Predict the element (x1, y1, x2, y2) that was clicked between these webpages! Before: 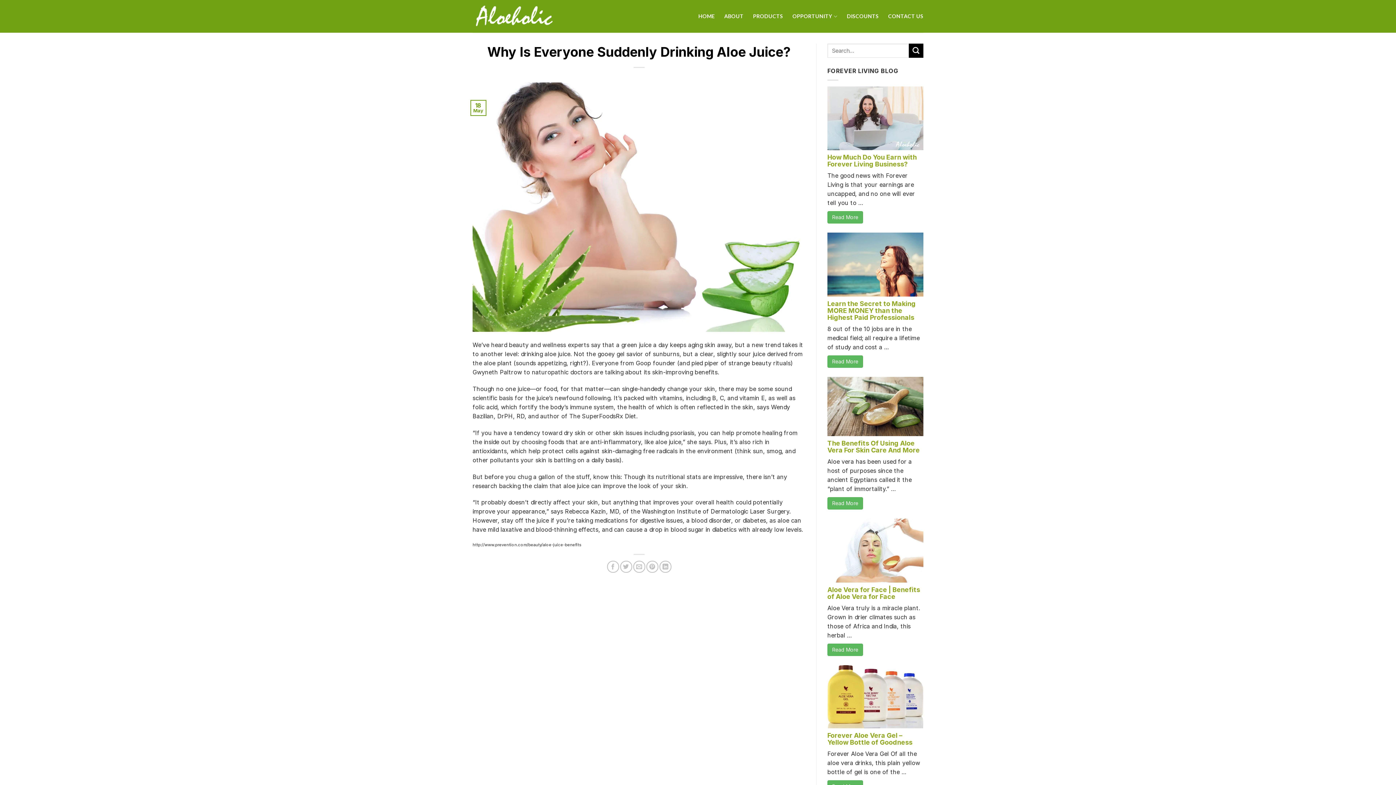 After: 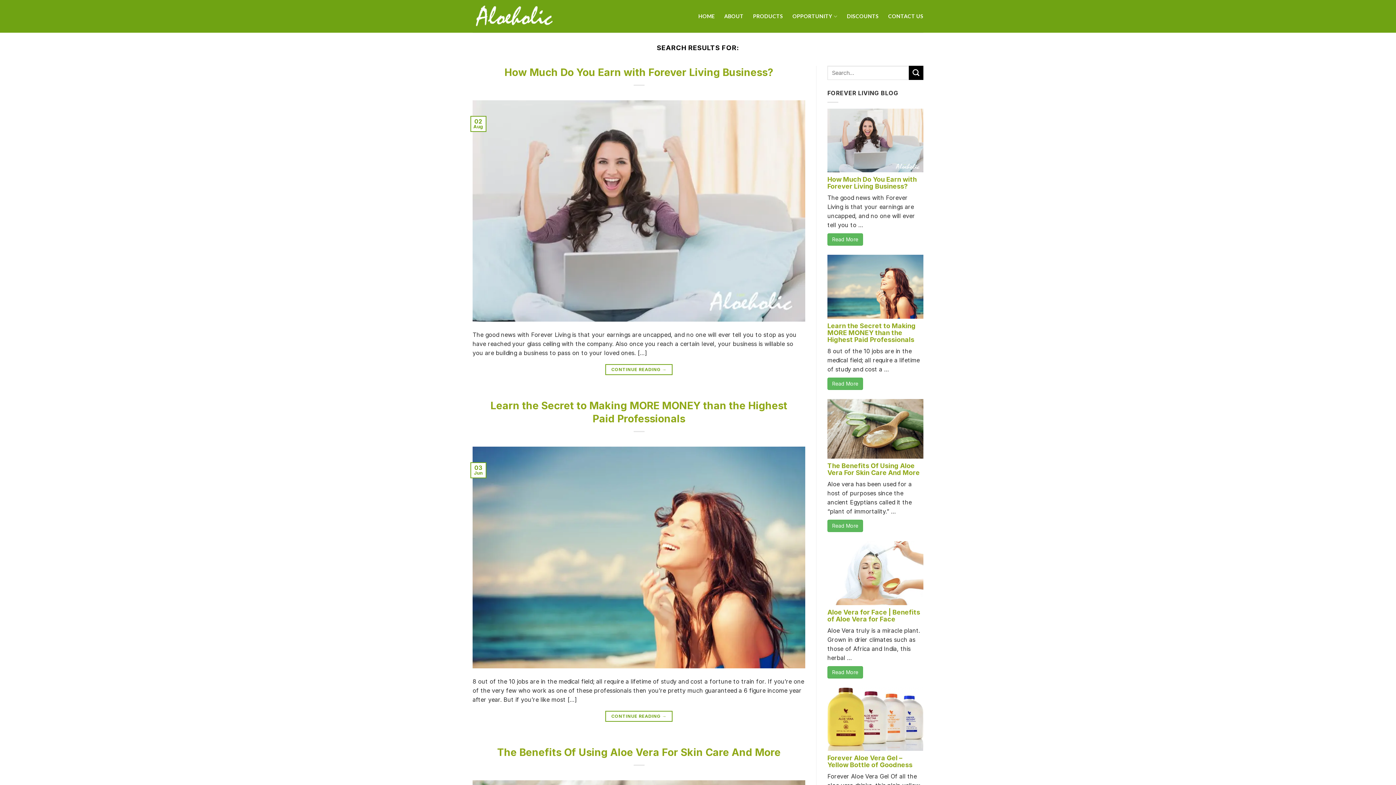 Action: label: Submit bbox: (909, 43, 923, 57)